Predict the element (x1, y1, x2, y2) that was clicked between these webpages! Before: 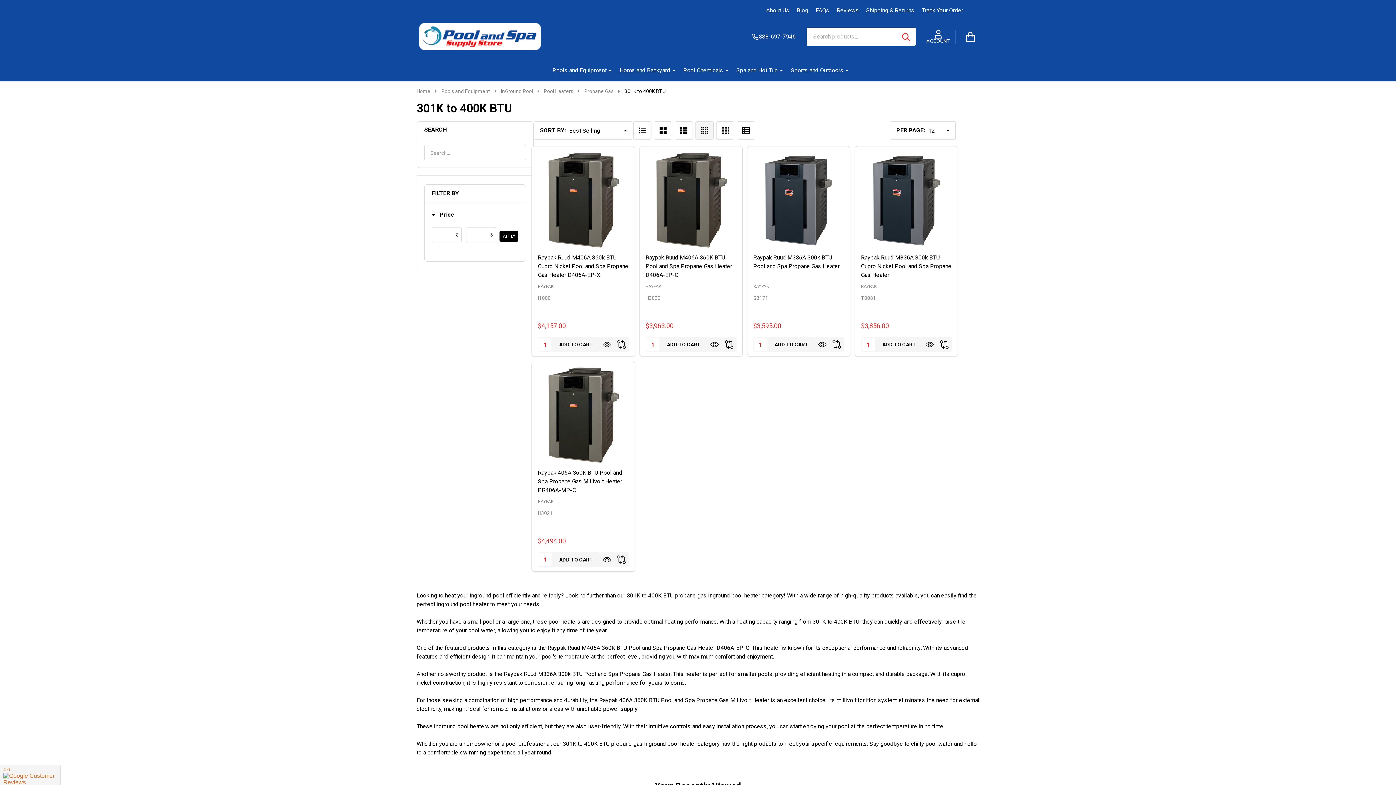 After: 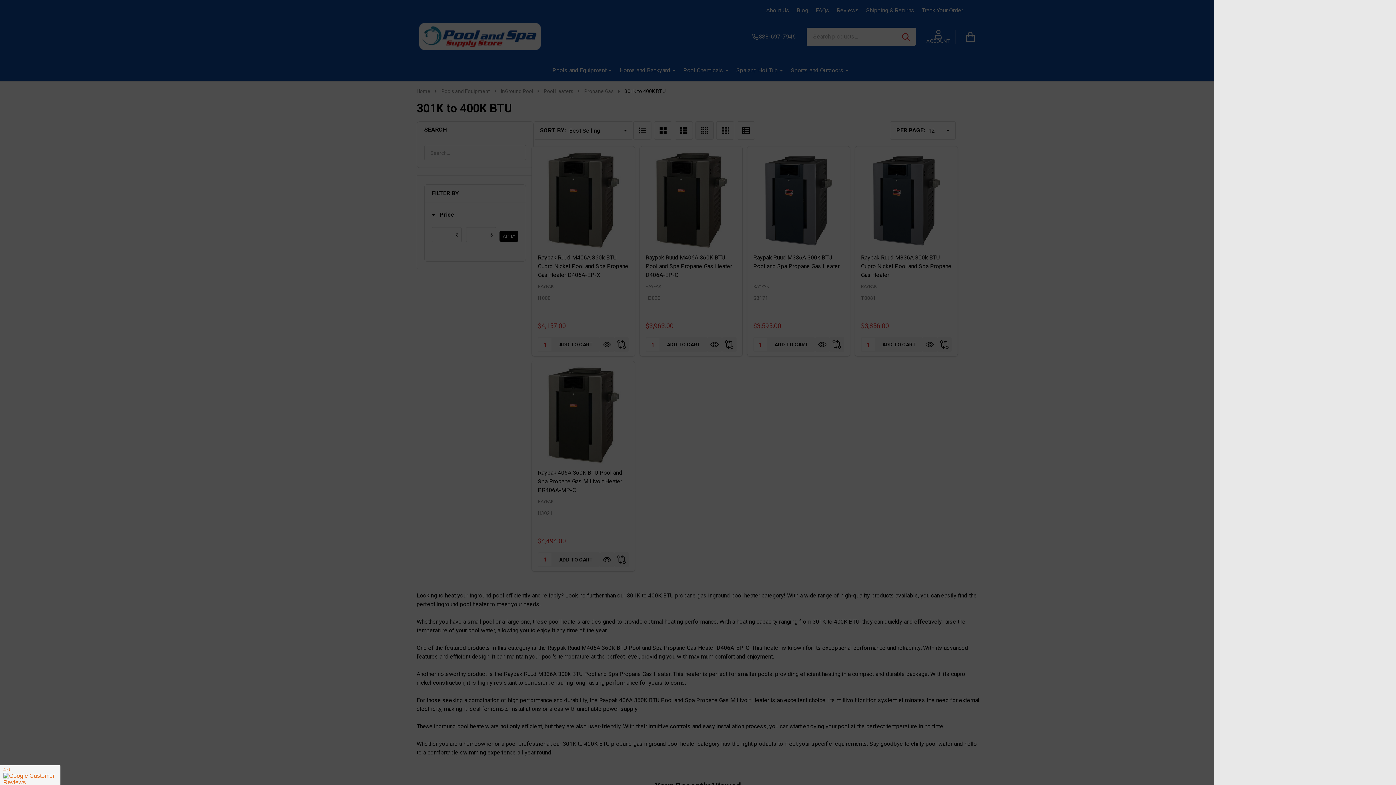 Action: bbox: (552, 337, 599, 352) label: ADD TO CART